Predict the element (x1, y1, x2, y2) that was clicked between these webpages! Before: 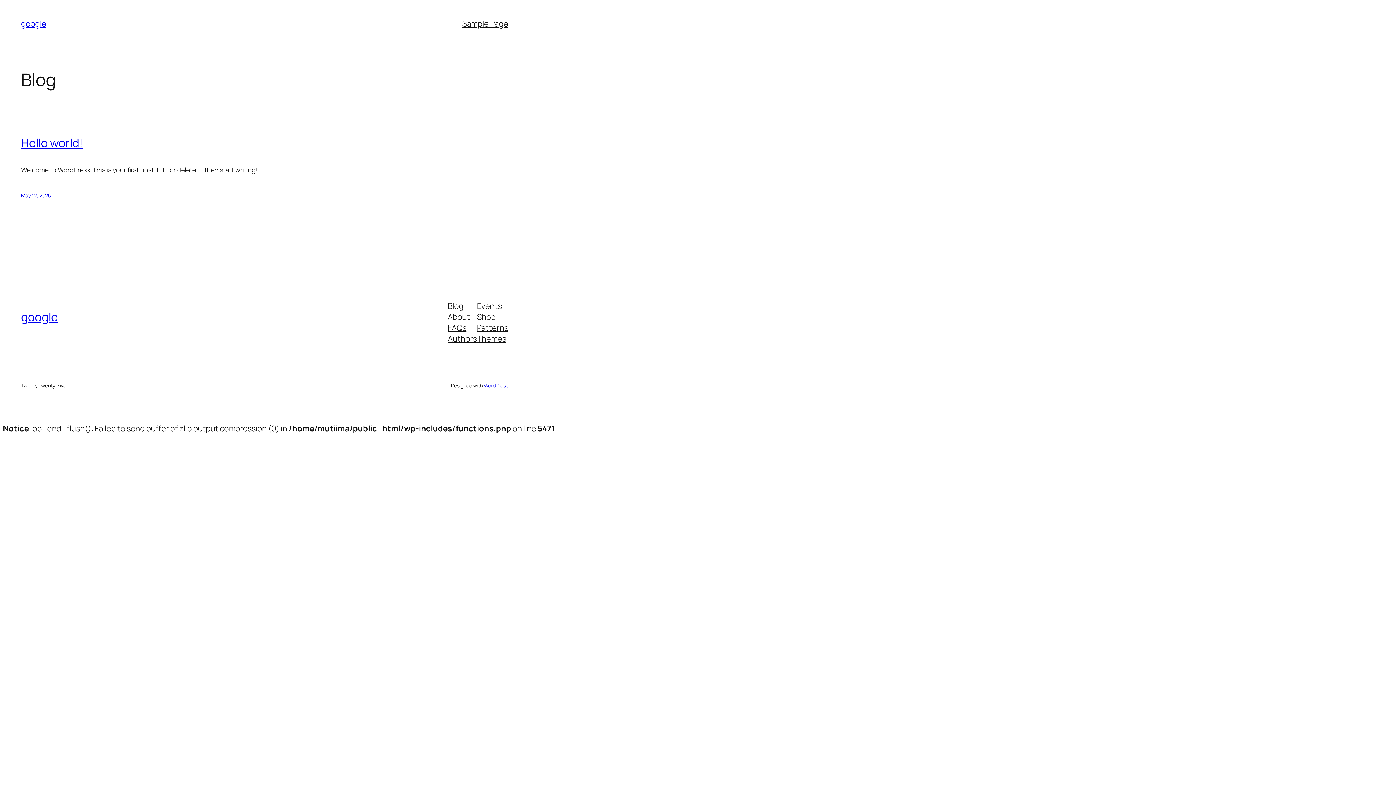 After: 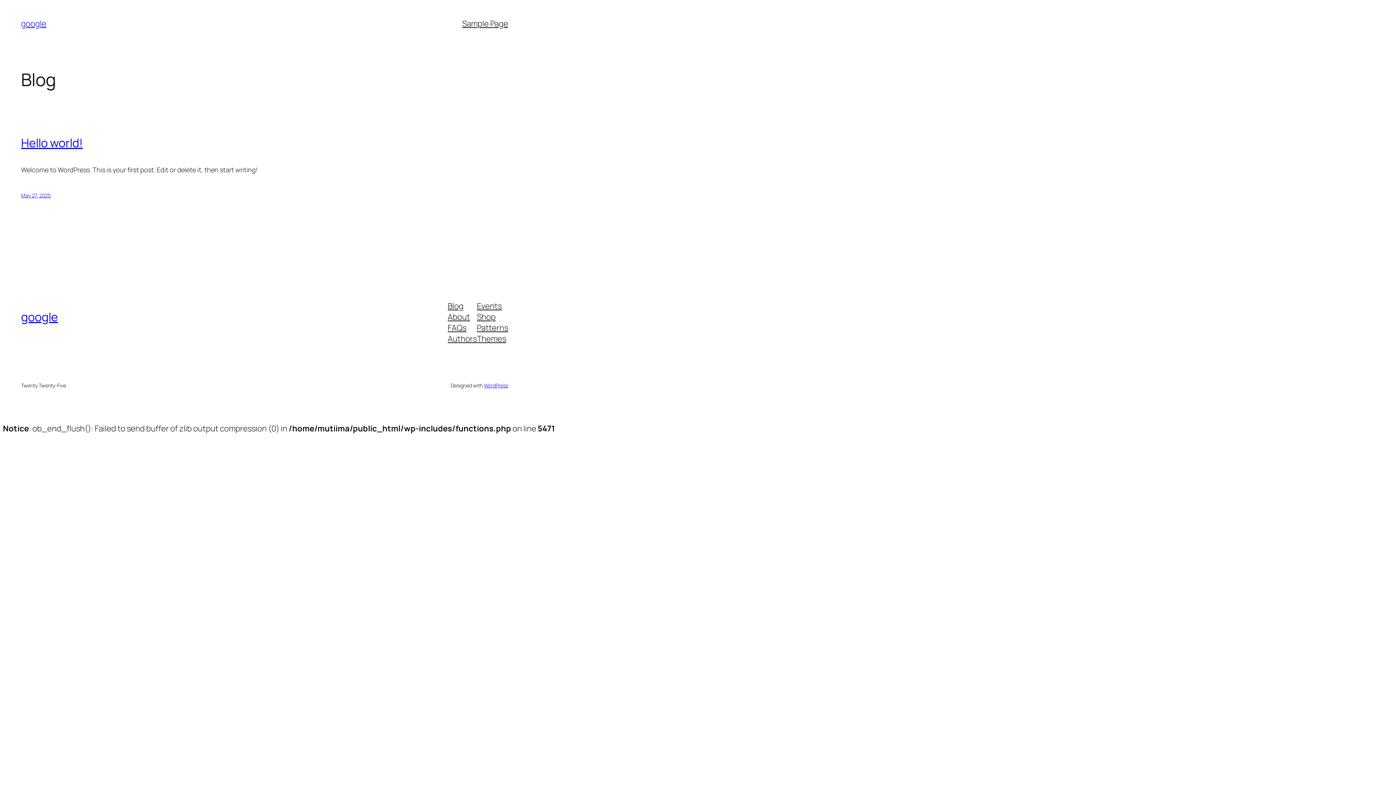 Action: label: Themes bbox: (477, 333, 506, 344)